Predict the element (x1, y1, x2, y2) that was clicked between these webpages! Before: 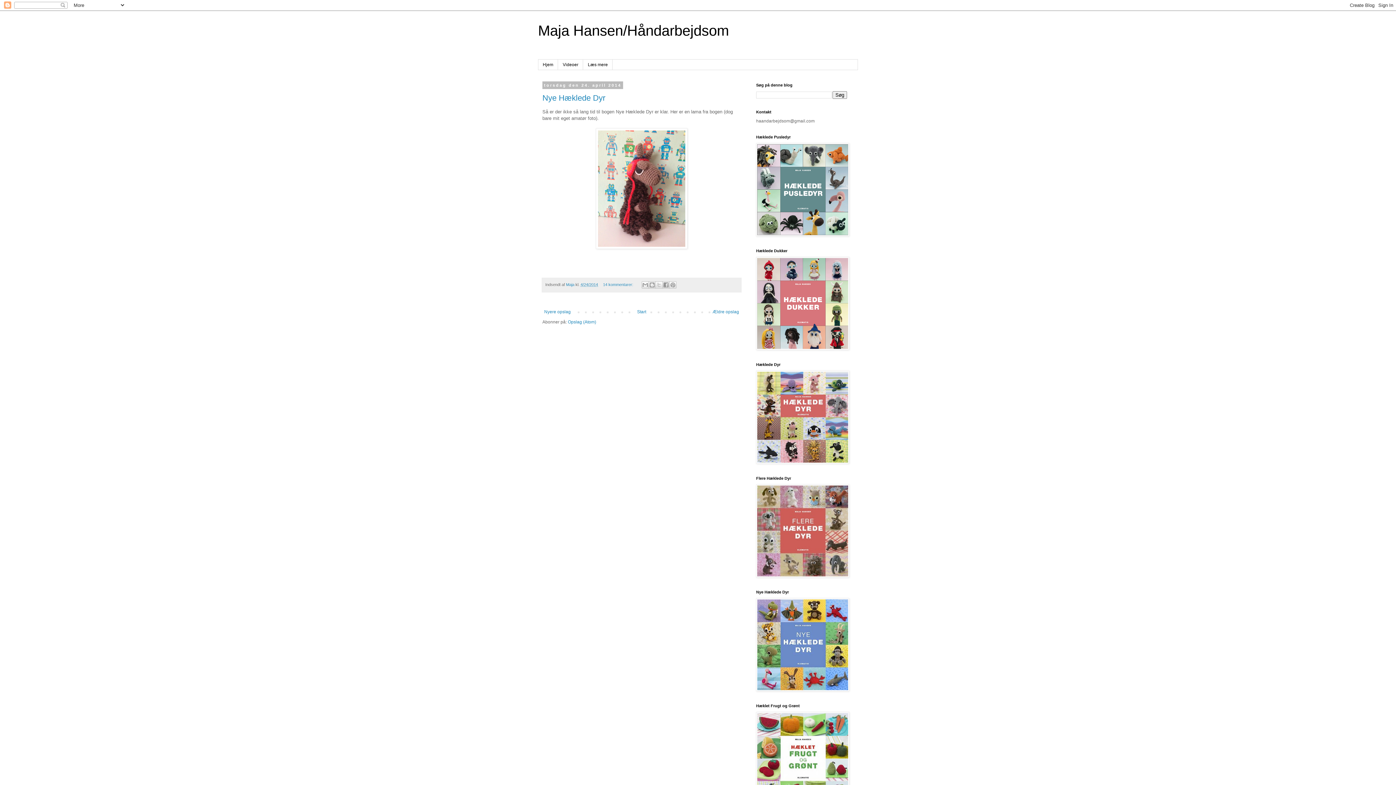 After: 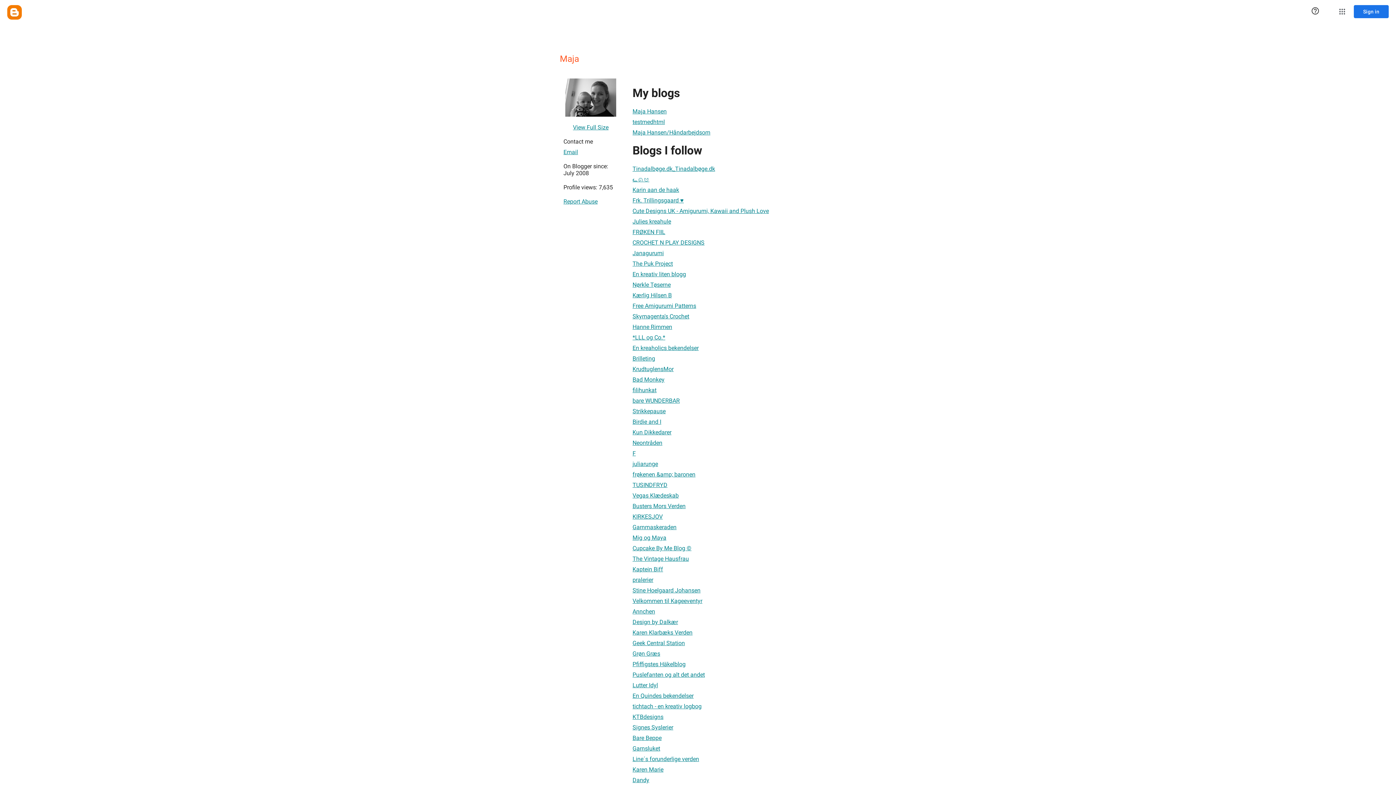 Action: bbox: (566, 282, 575, 286) label: Maja 